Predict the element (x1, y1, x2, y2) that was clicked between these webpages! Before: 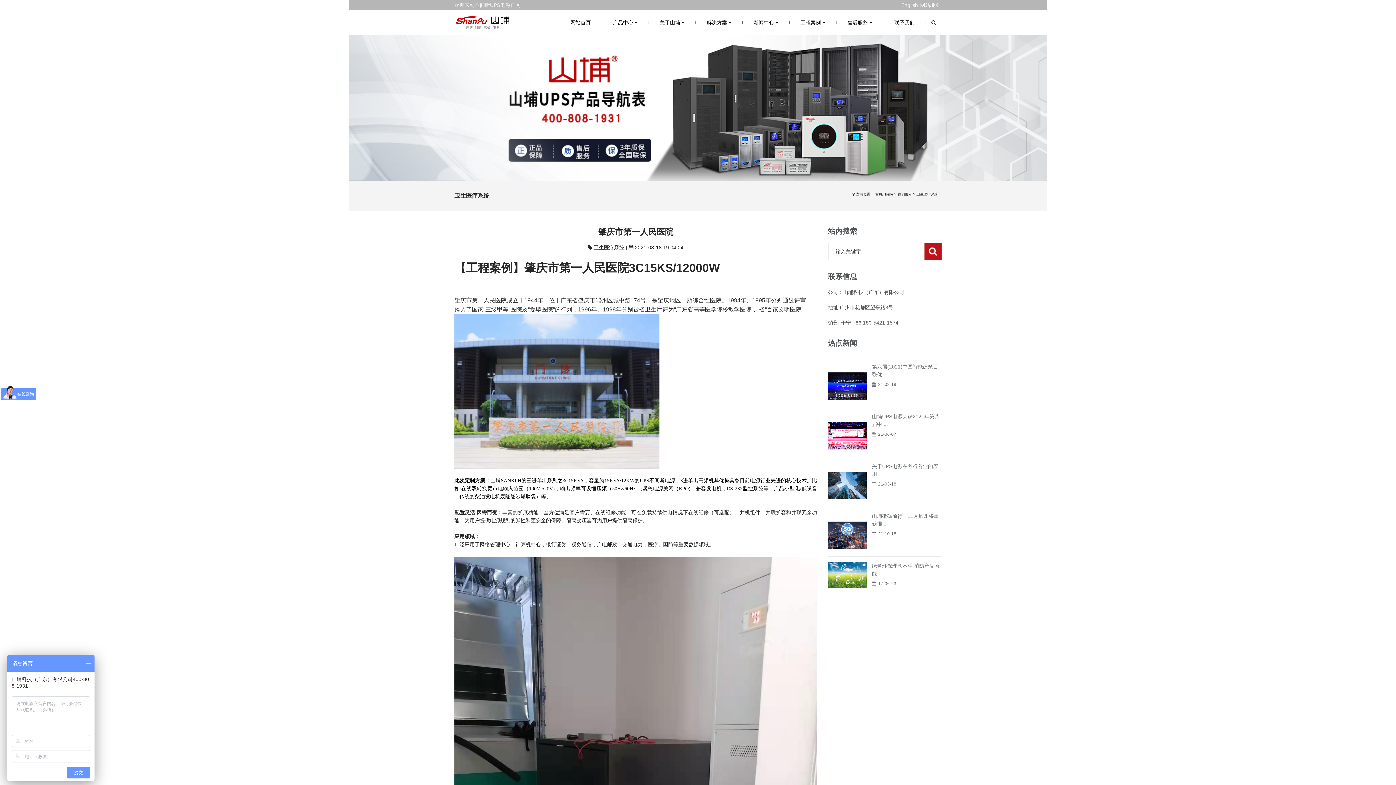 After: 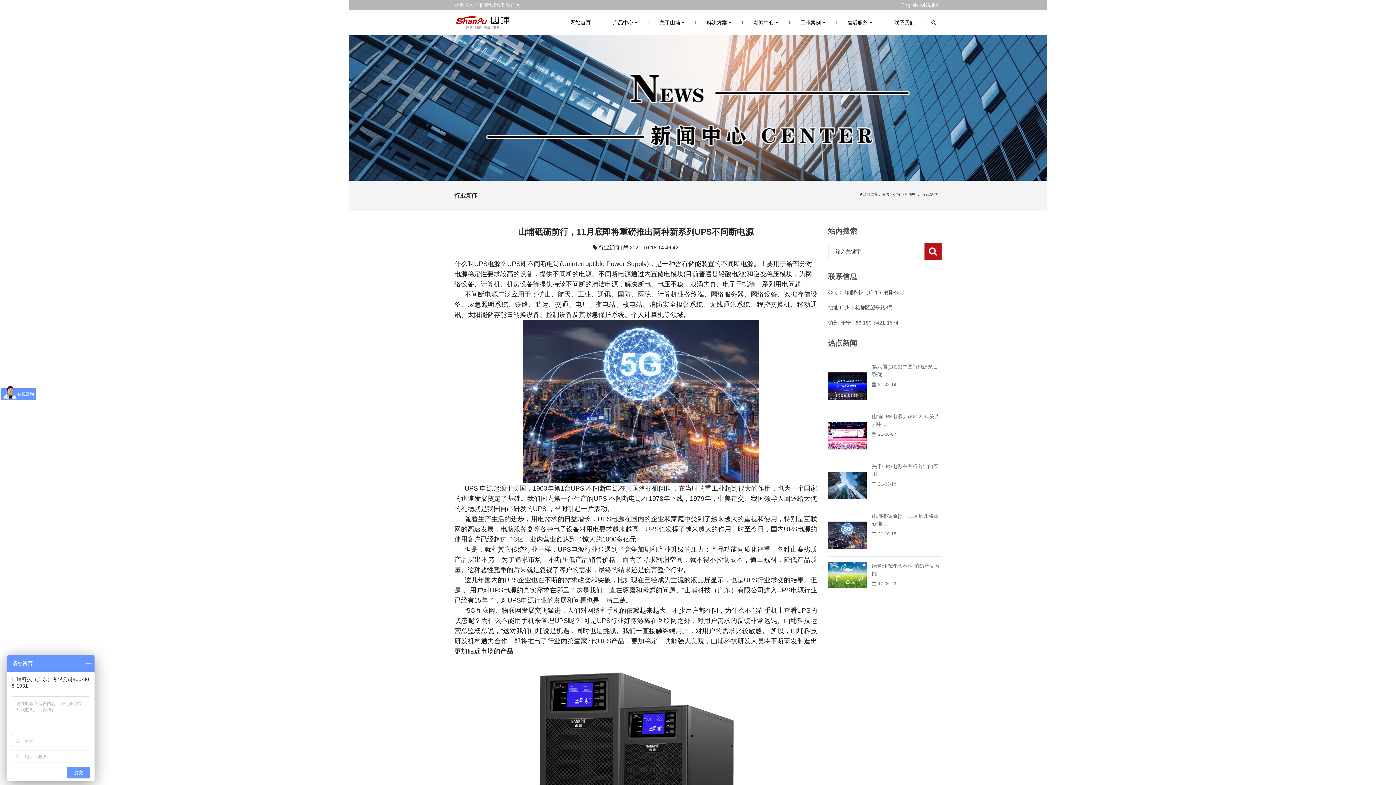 Action: bbox: (828, 528, 866, 534)